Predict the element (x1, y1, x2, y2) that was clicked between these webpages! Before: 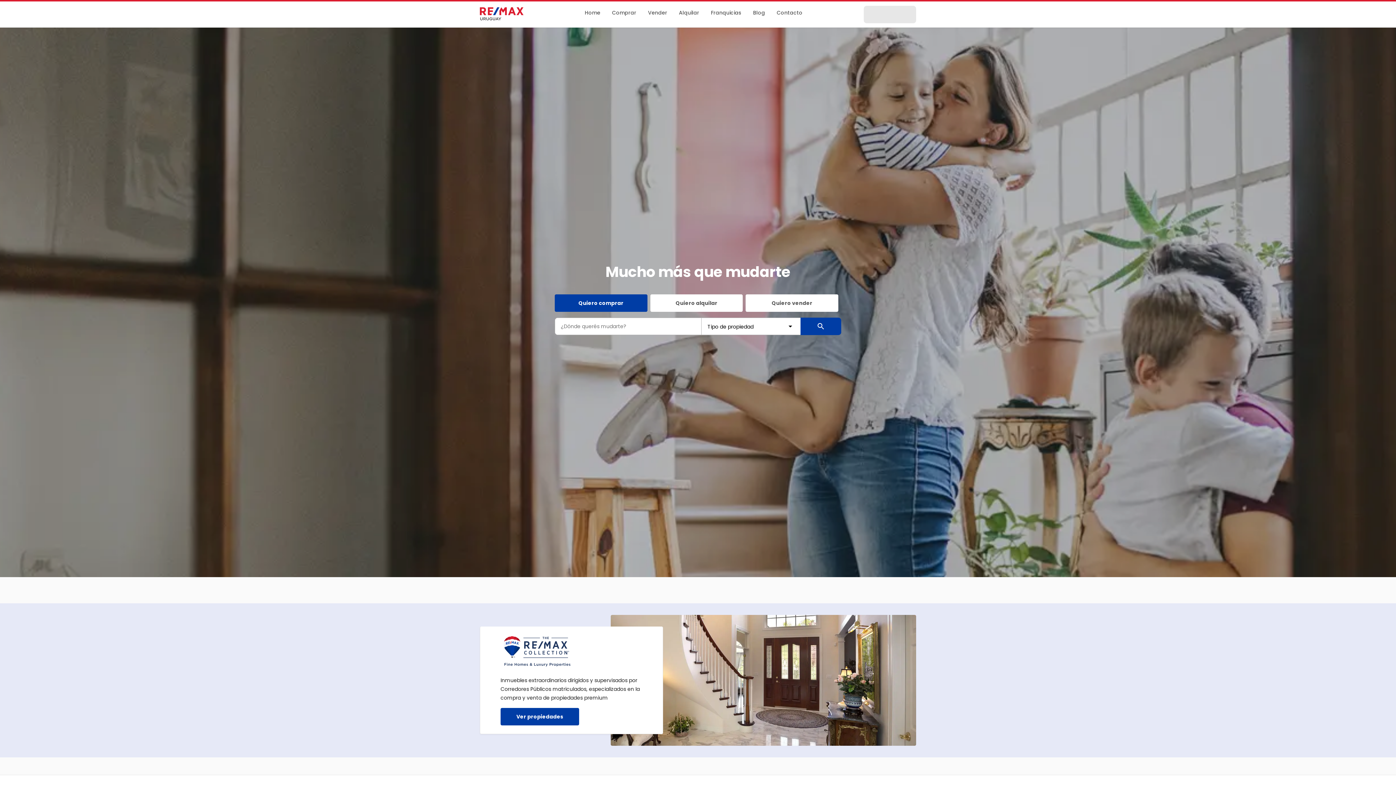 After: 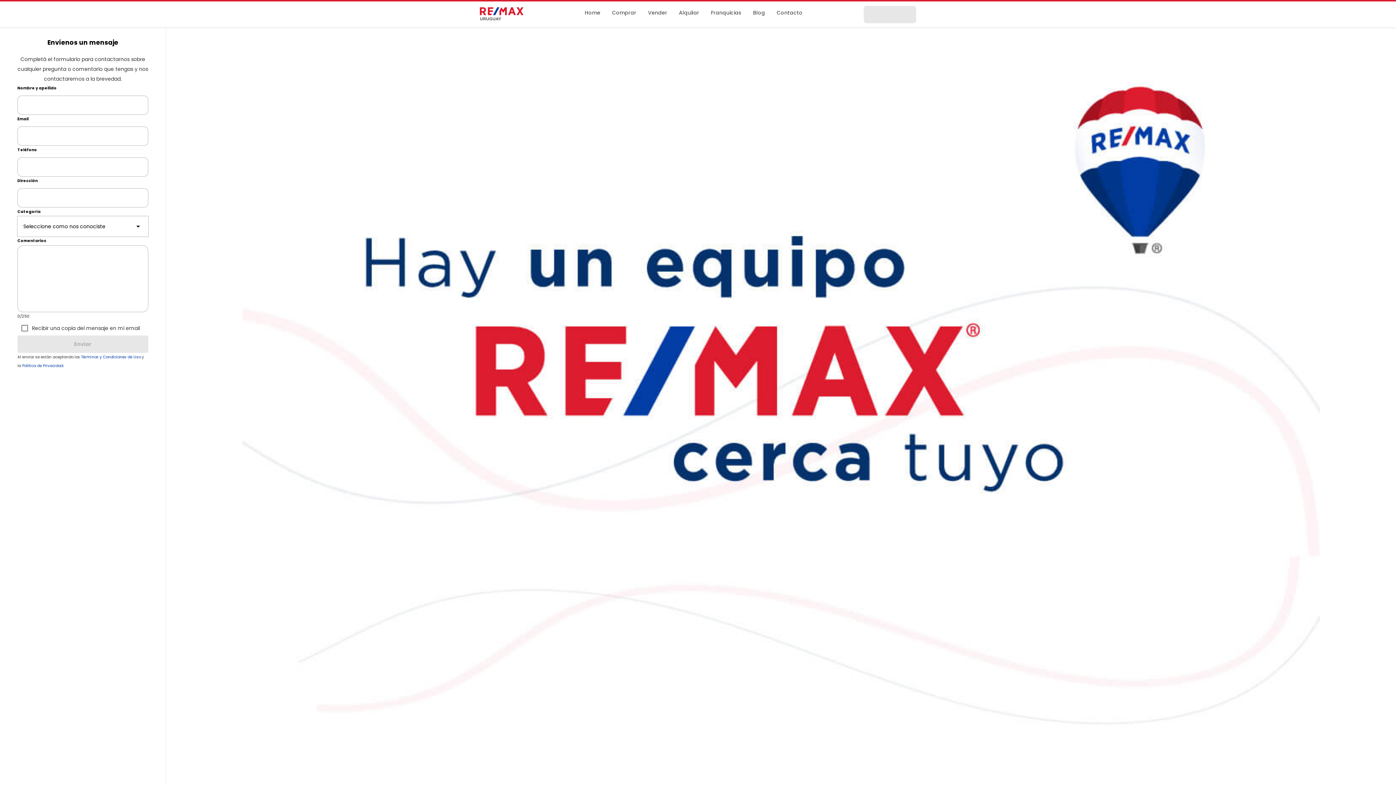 Action: label: Contacto bbox: (776, 8, 802, 16)